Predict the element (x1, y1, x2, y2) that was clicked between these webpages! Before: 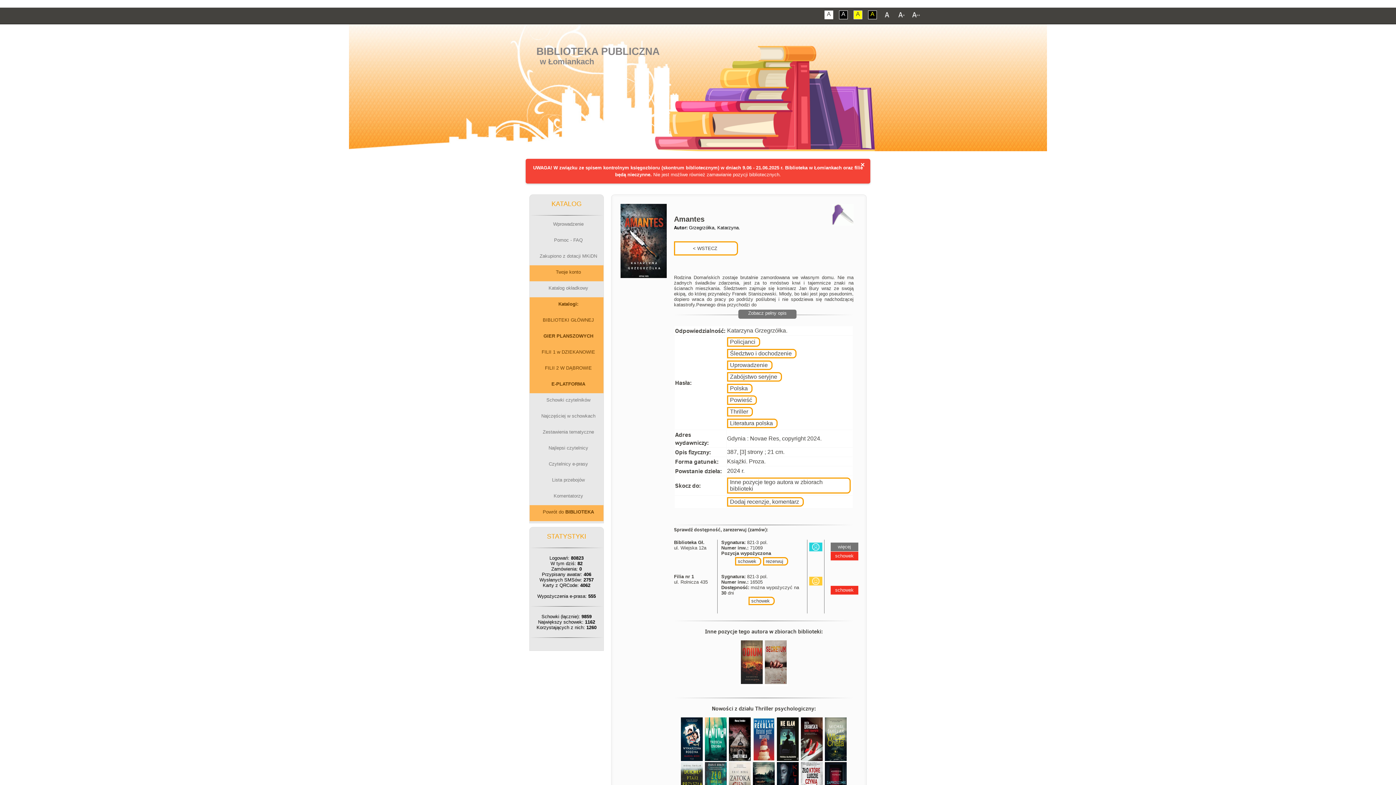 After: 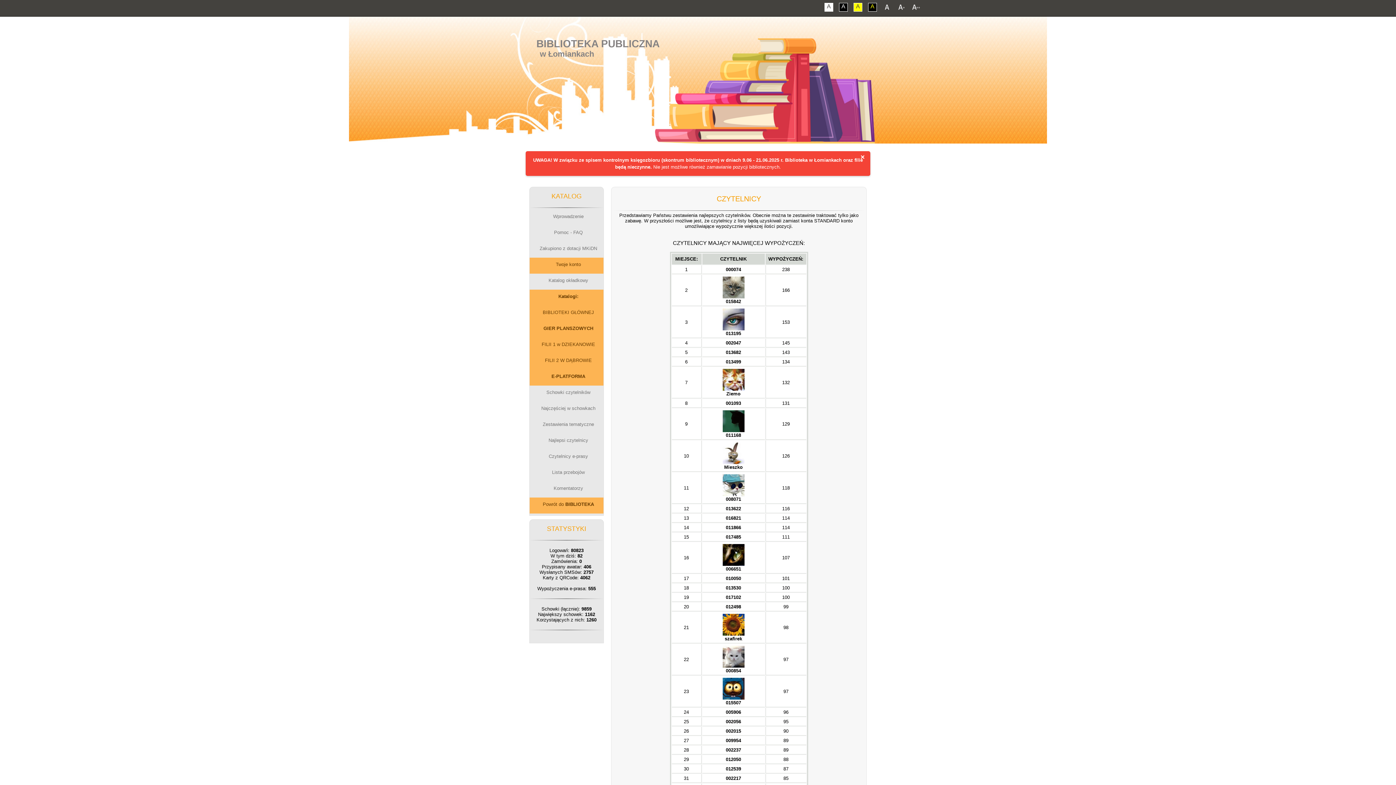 Action: label: Najlepsi czytelnicy bbox: (529, 441, 603, 457)